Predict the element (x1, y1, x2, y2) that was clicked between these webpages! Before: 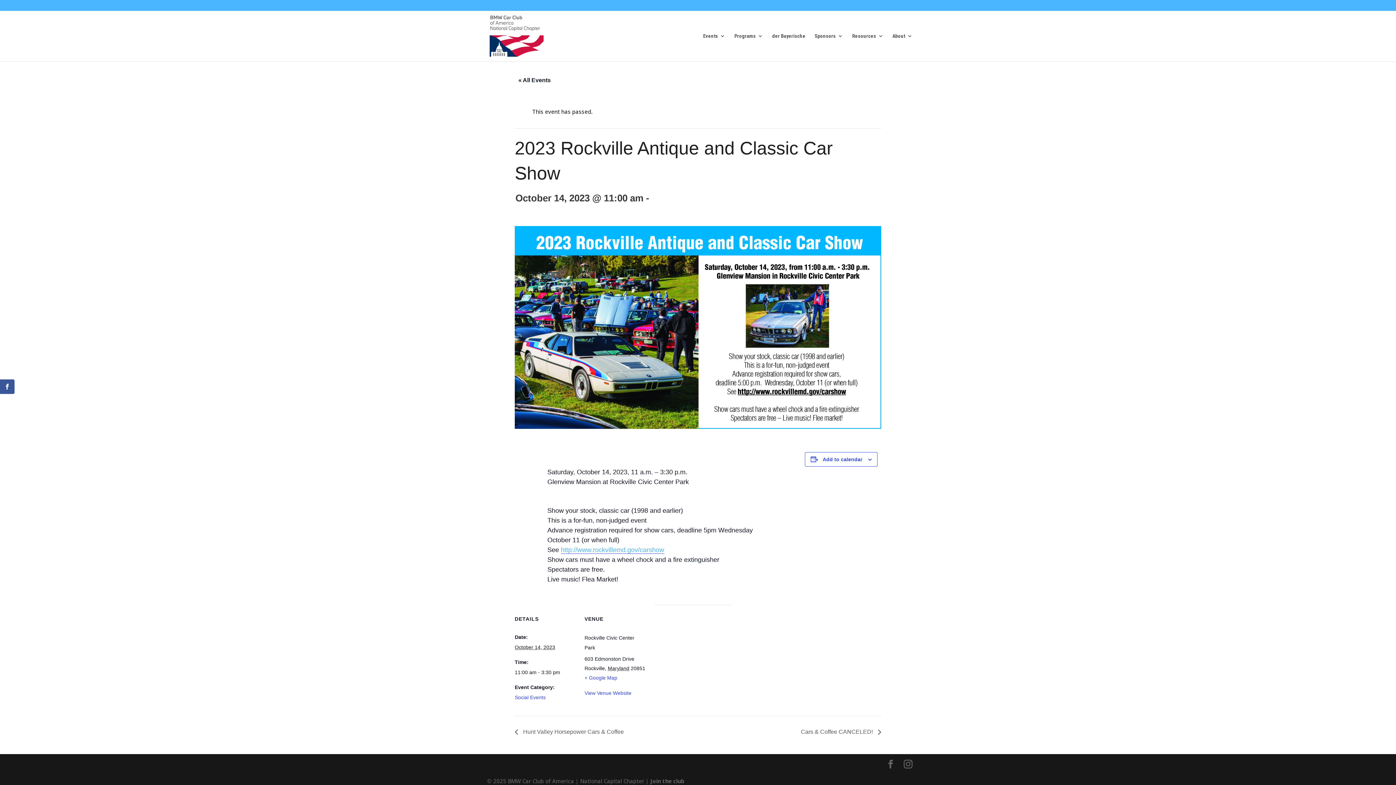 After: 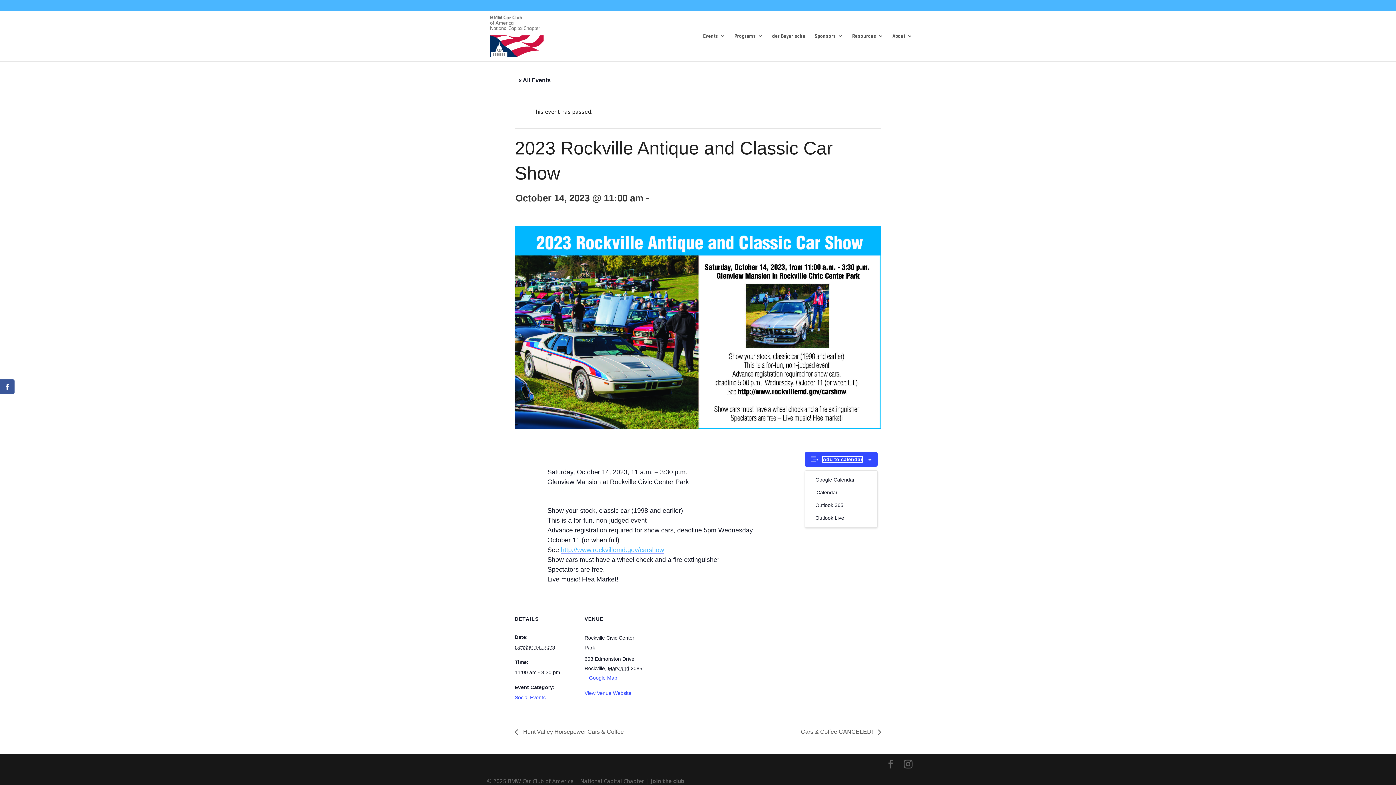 Action: label: View links to add events to your calendar bbox: (822, 456, 862, 462)